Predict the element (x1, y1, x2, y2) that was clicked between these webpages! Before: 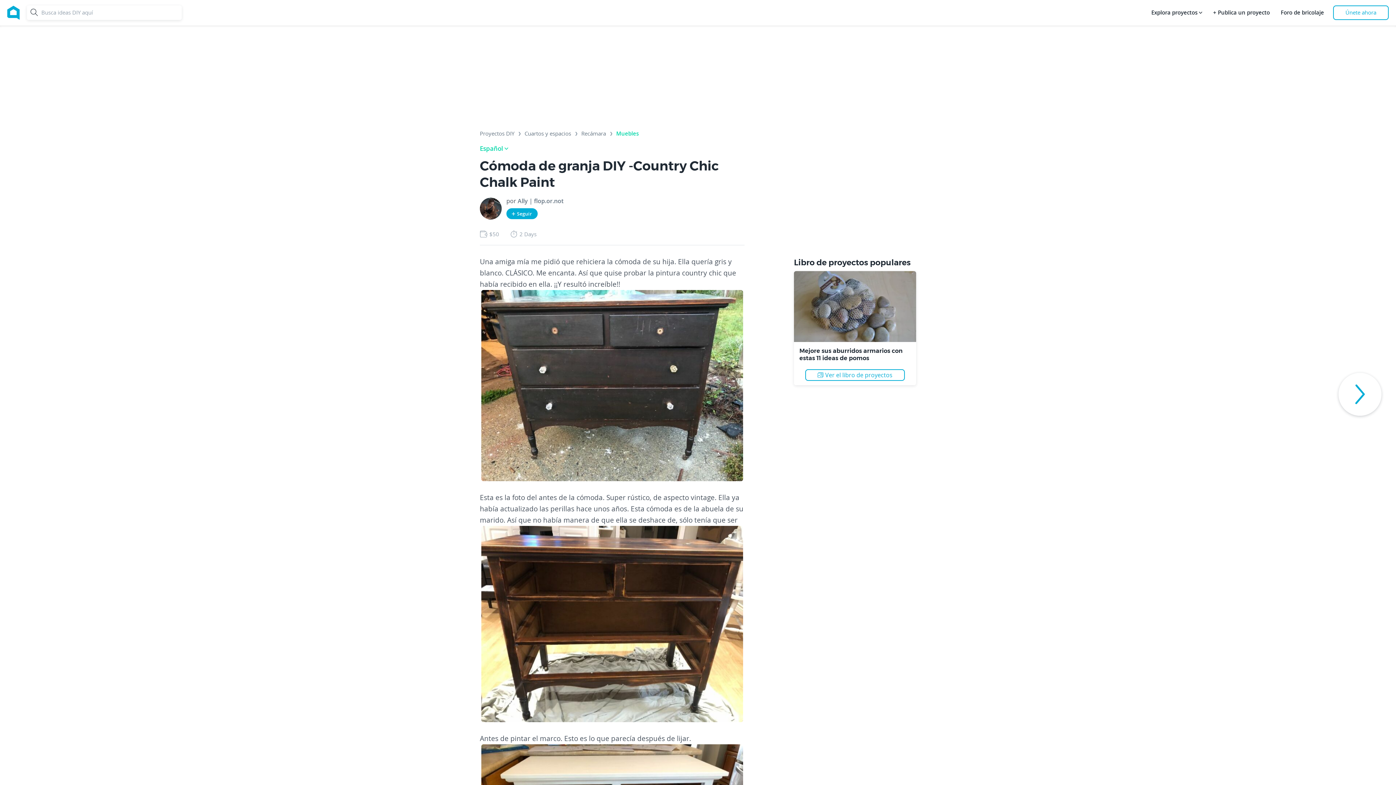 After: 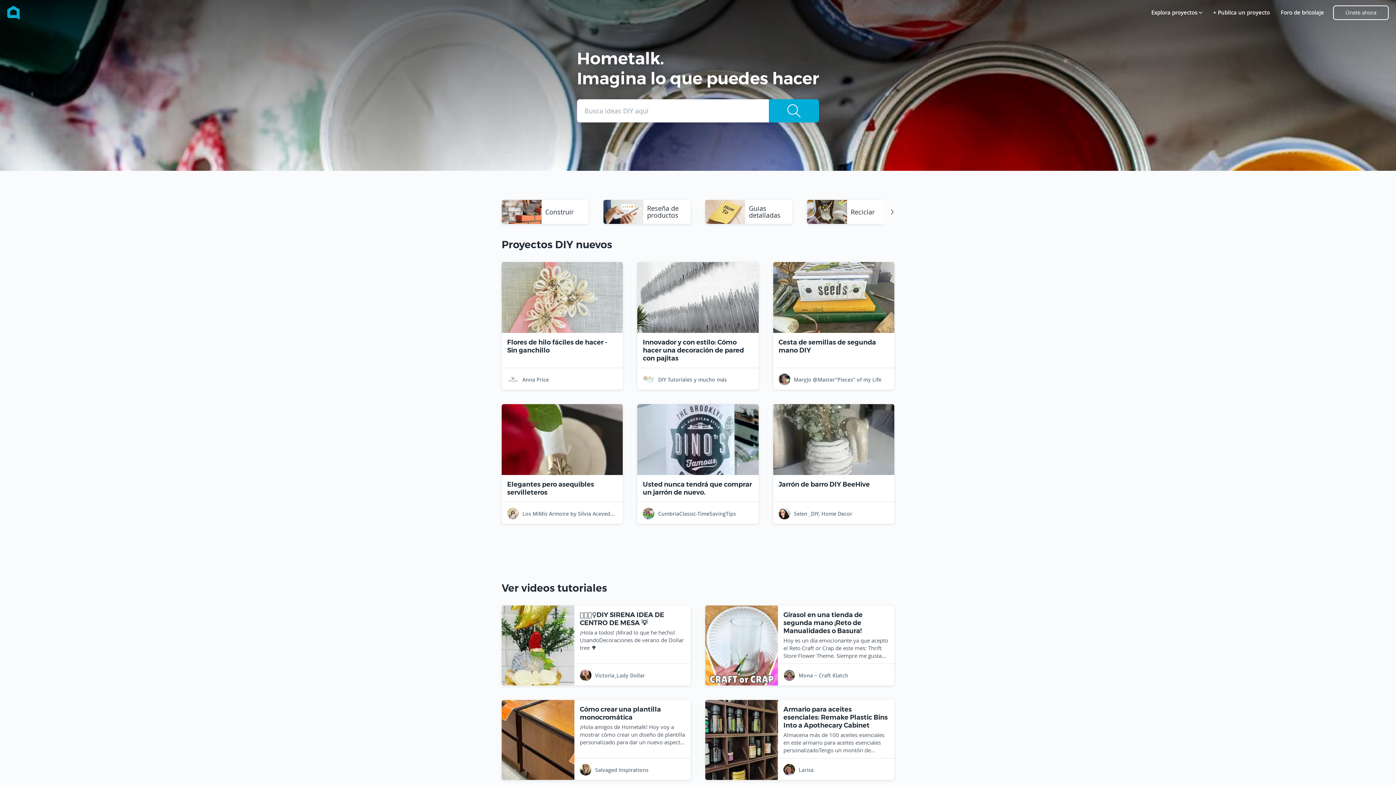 Action: label: Home bbox: (7, 5, 19, 19)